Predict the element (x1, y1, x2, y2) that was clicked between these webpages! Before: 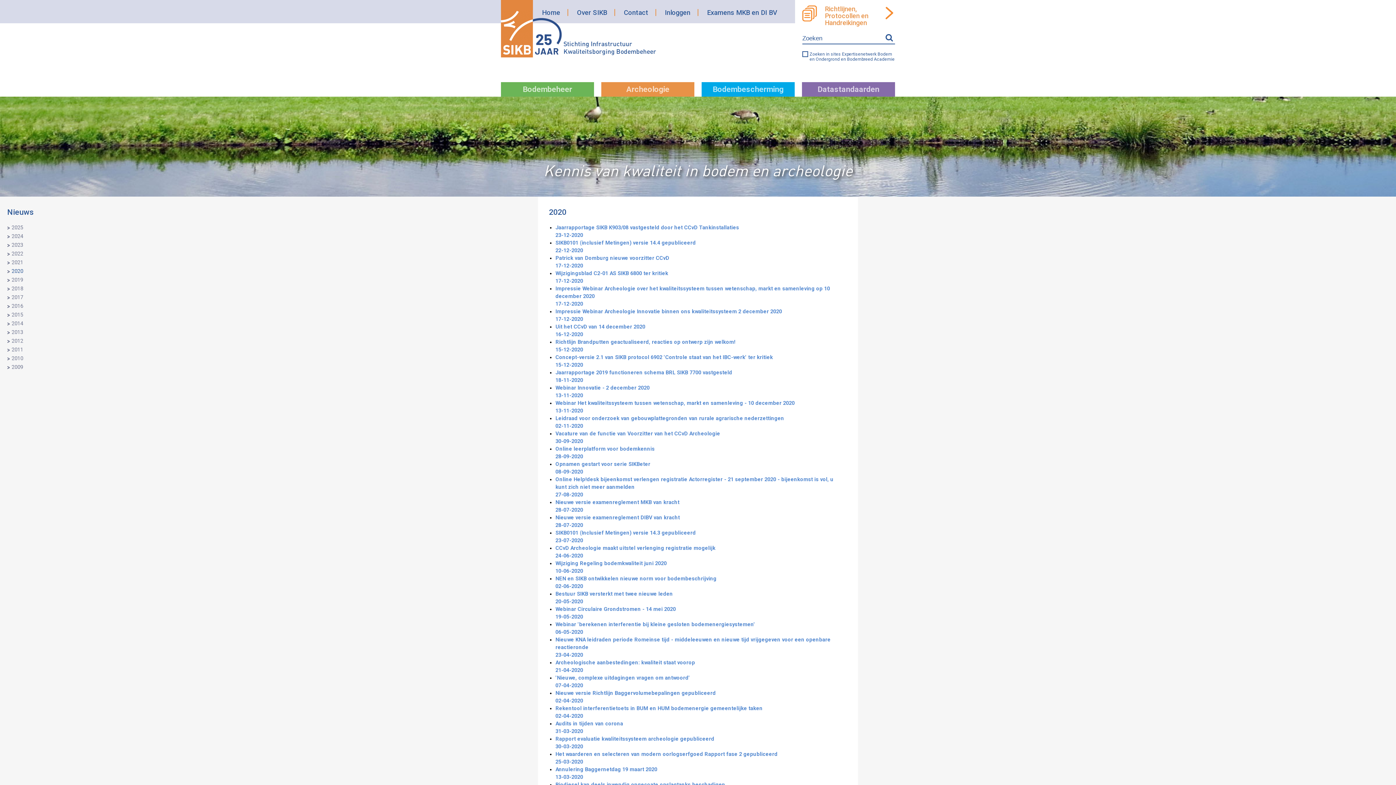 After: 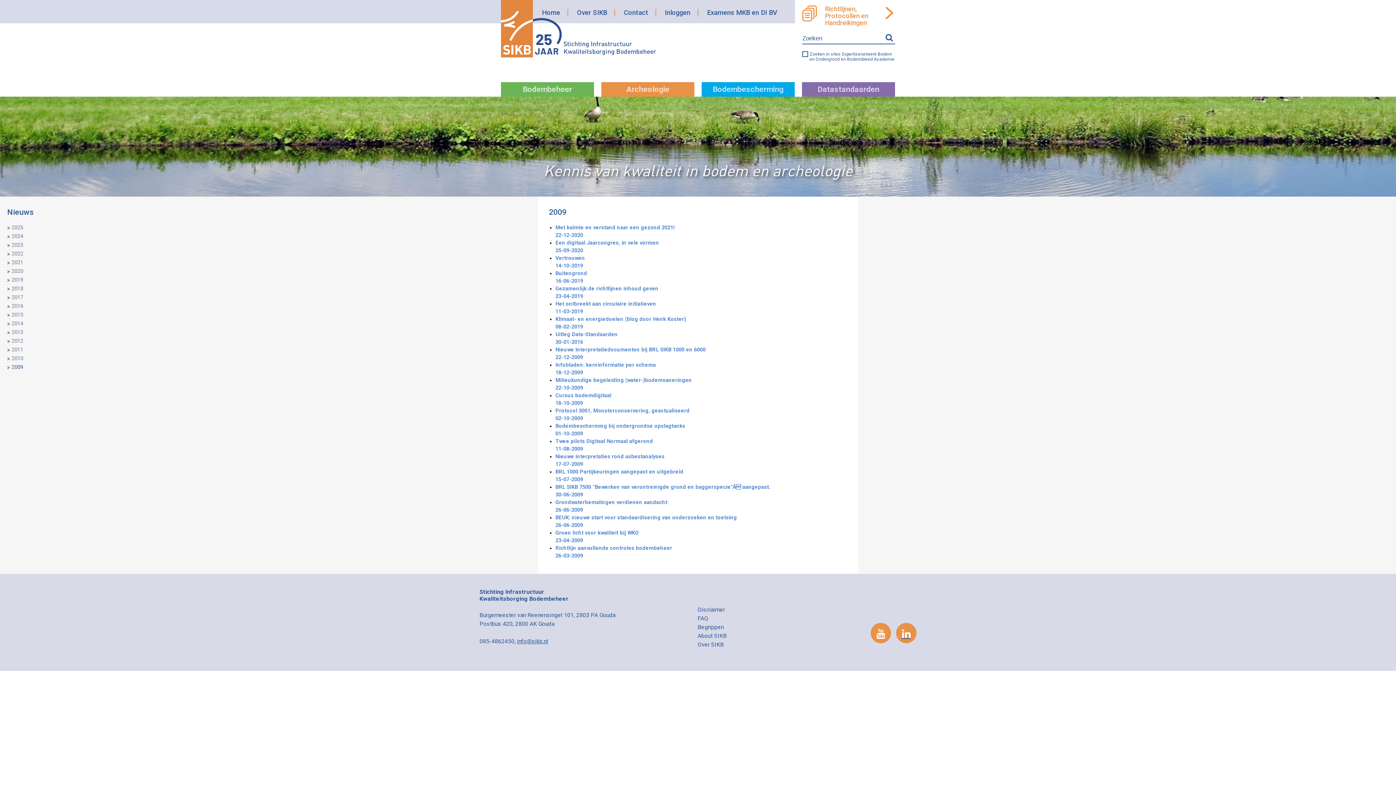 Action: bbox: (11, 364, 23, 370) label: 2009